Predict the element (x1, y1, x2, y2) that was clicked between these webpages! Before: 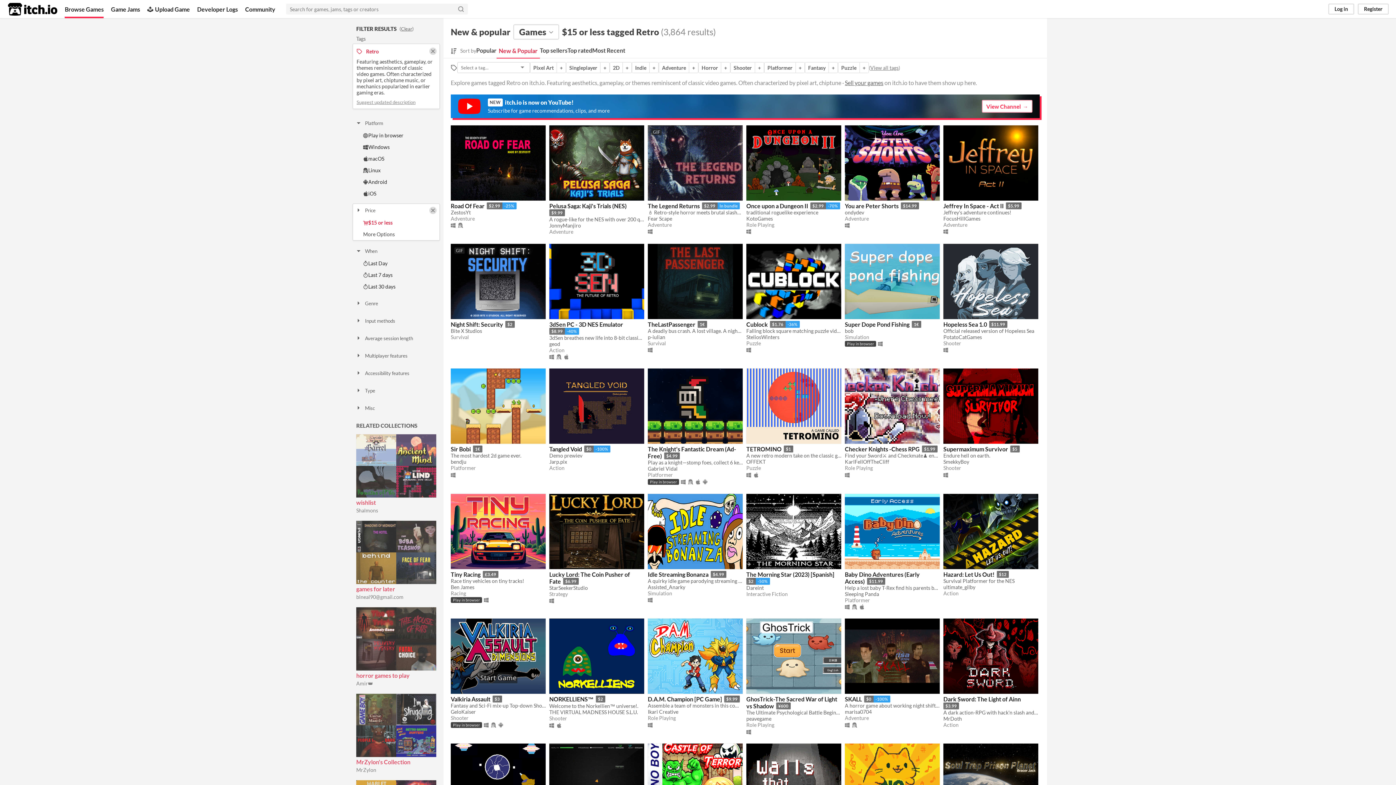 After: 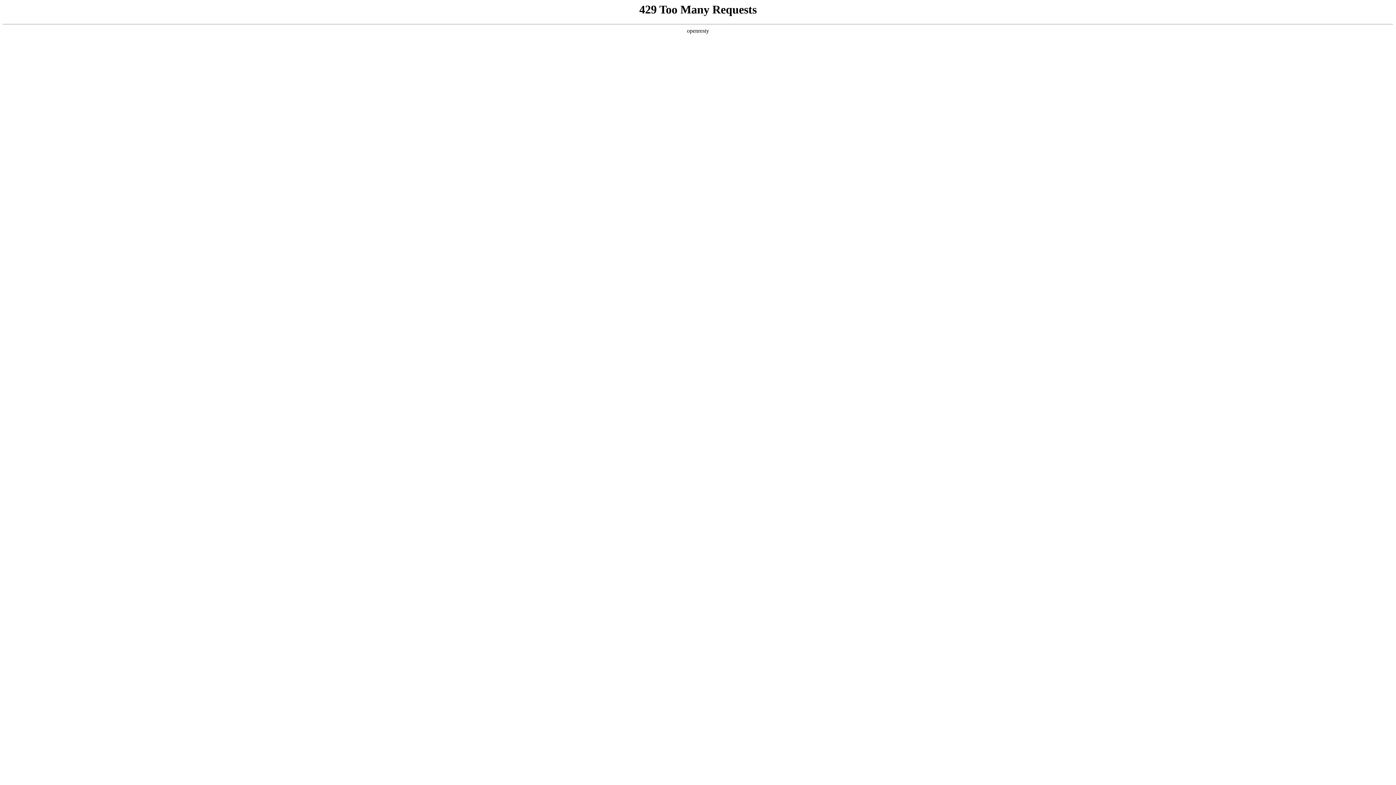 Action: label: Android bbox: (353, 176, 439, 188)